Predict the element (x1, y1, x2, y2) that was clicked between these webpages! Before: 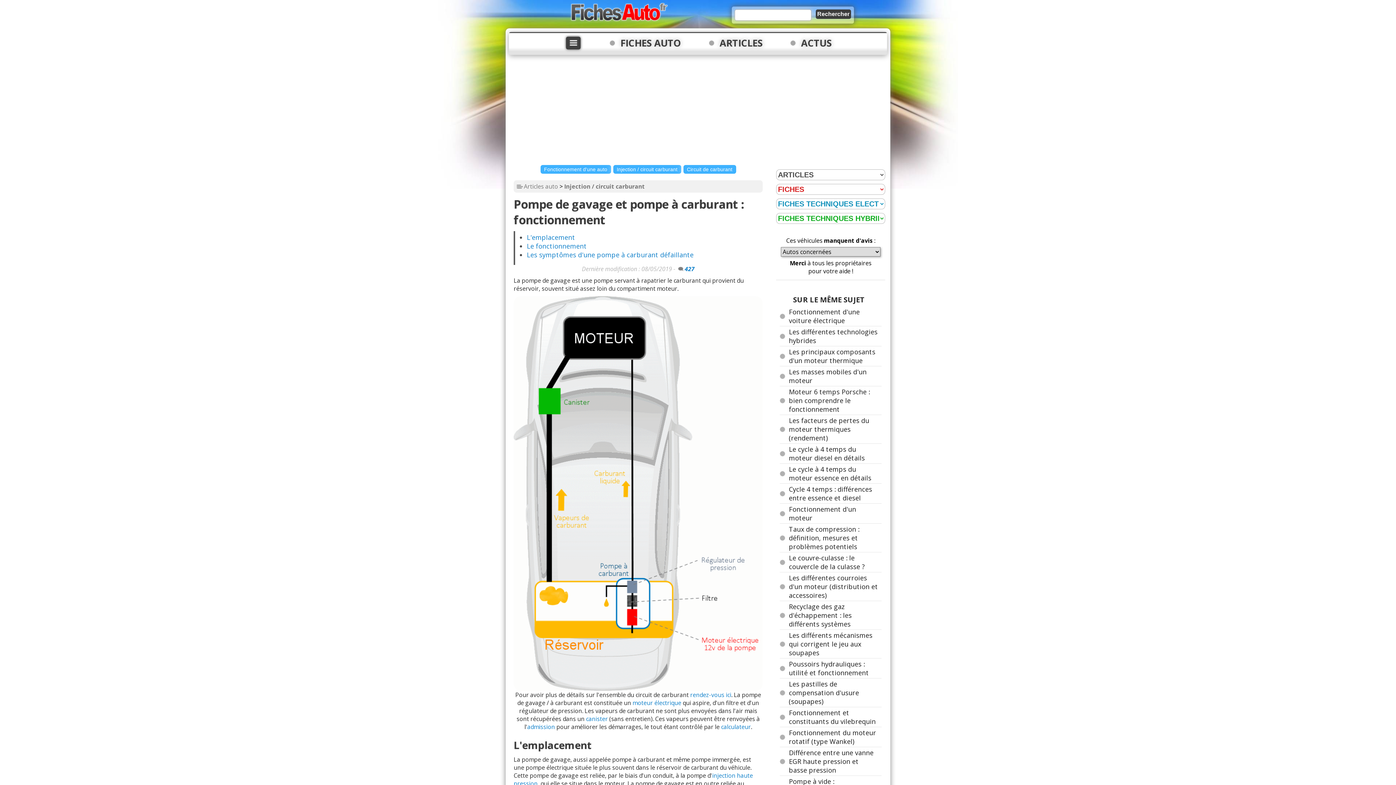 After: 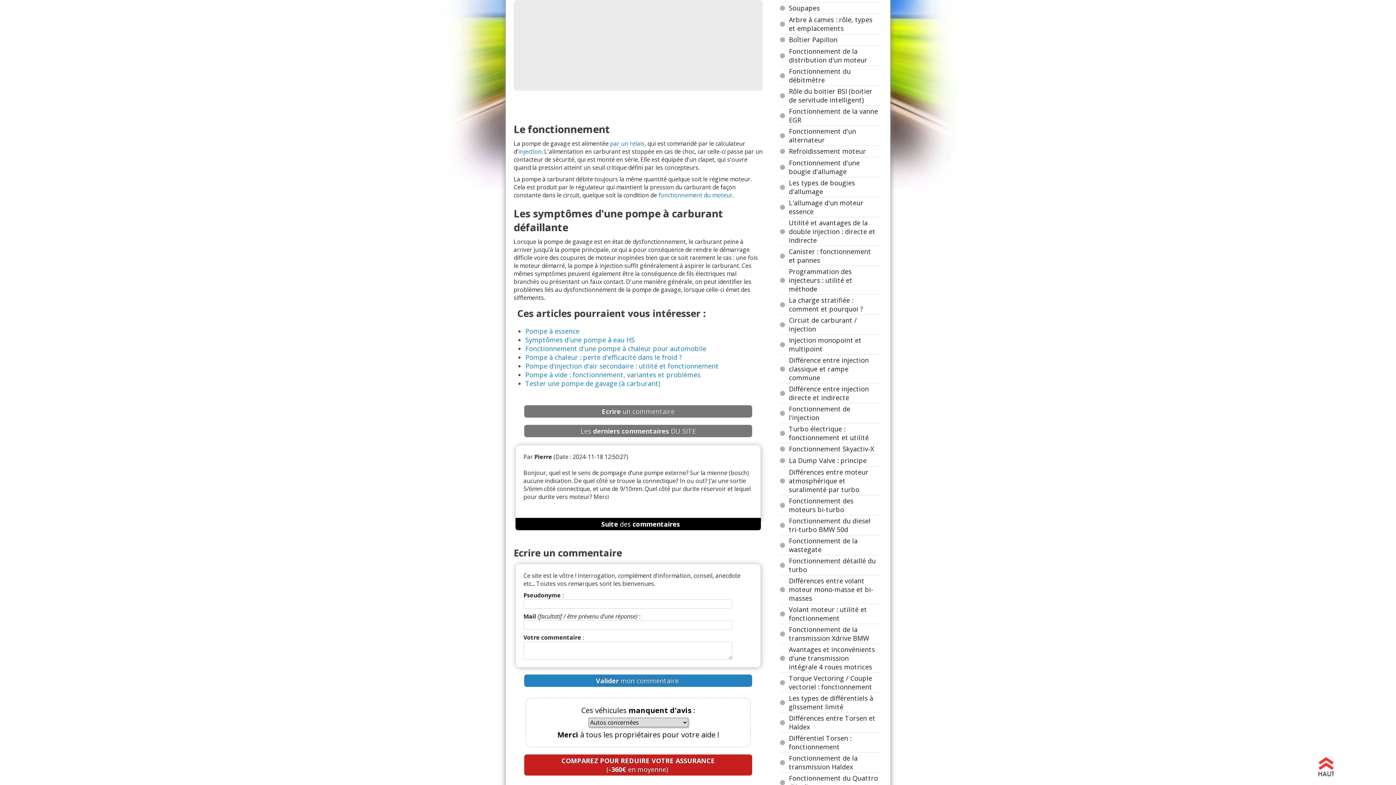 Action: bbox: (526, 241, 586, 250) label: Le fonctionnement